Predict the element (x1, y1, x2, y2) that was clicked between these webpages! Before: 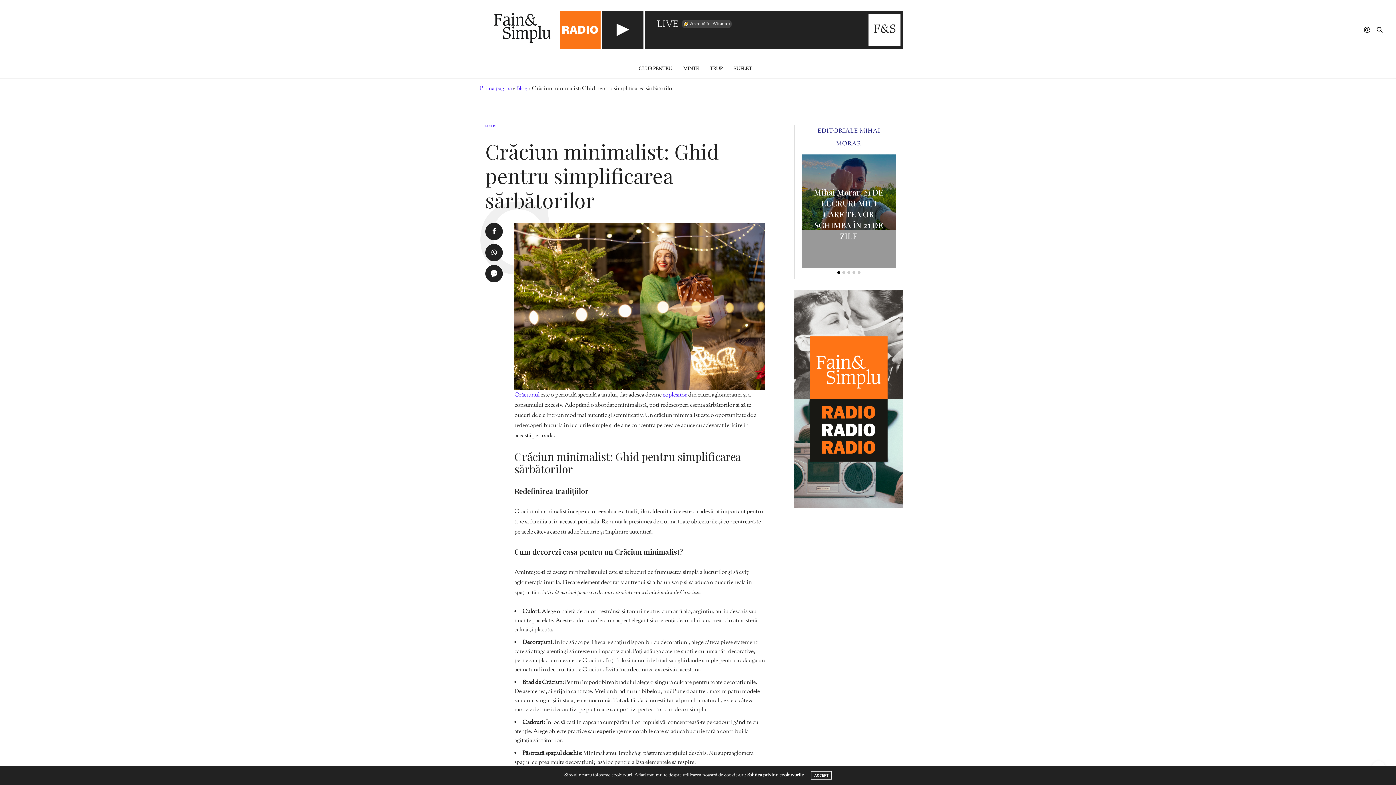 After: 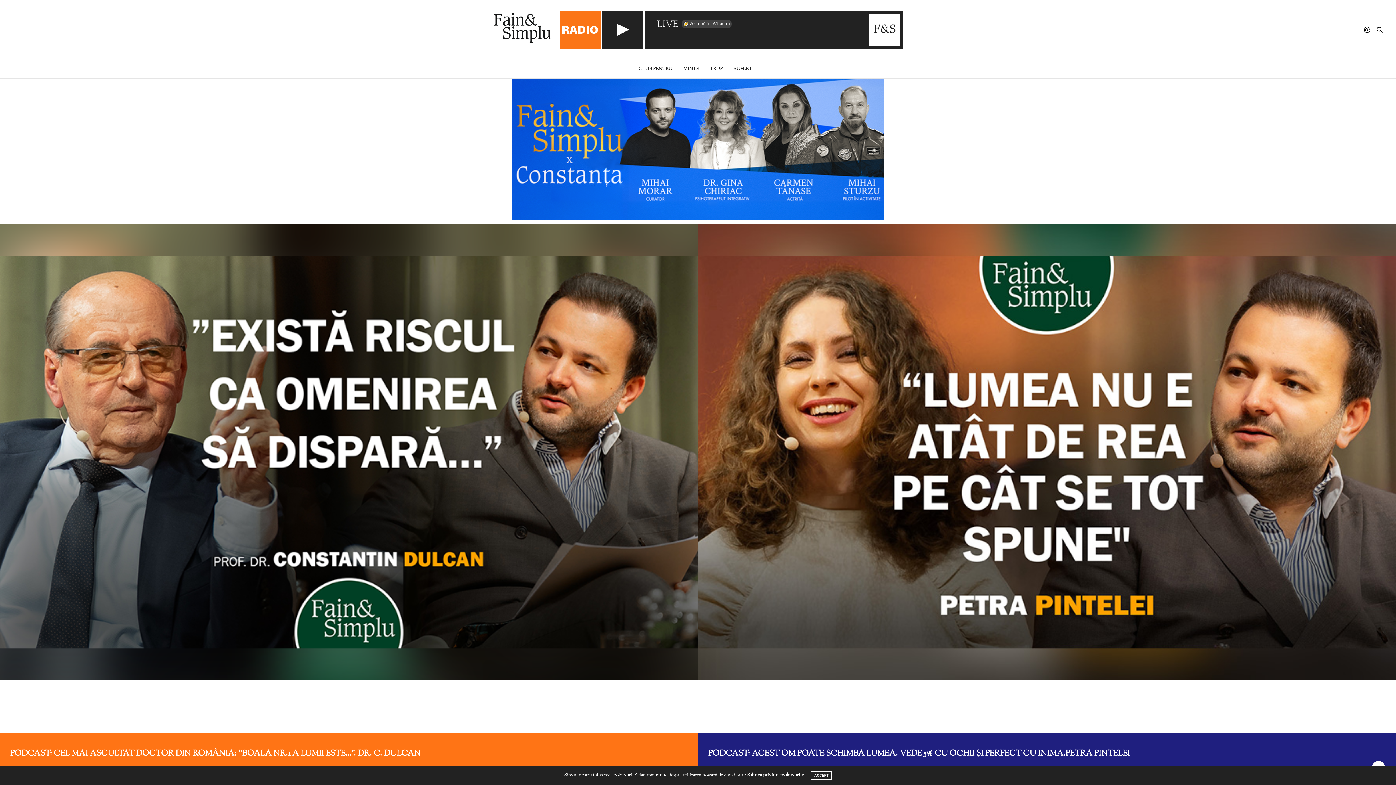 Action: bbox: (480, 84, 512, 93) label: Prima pagină